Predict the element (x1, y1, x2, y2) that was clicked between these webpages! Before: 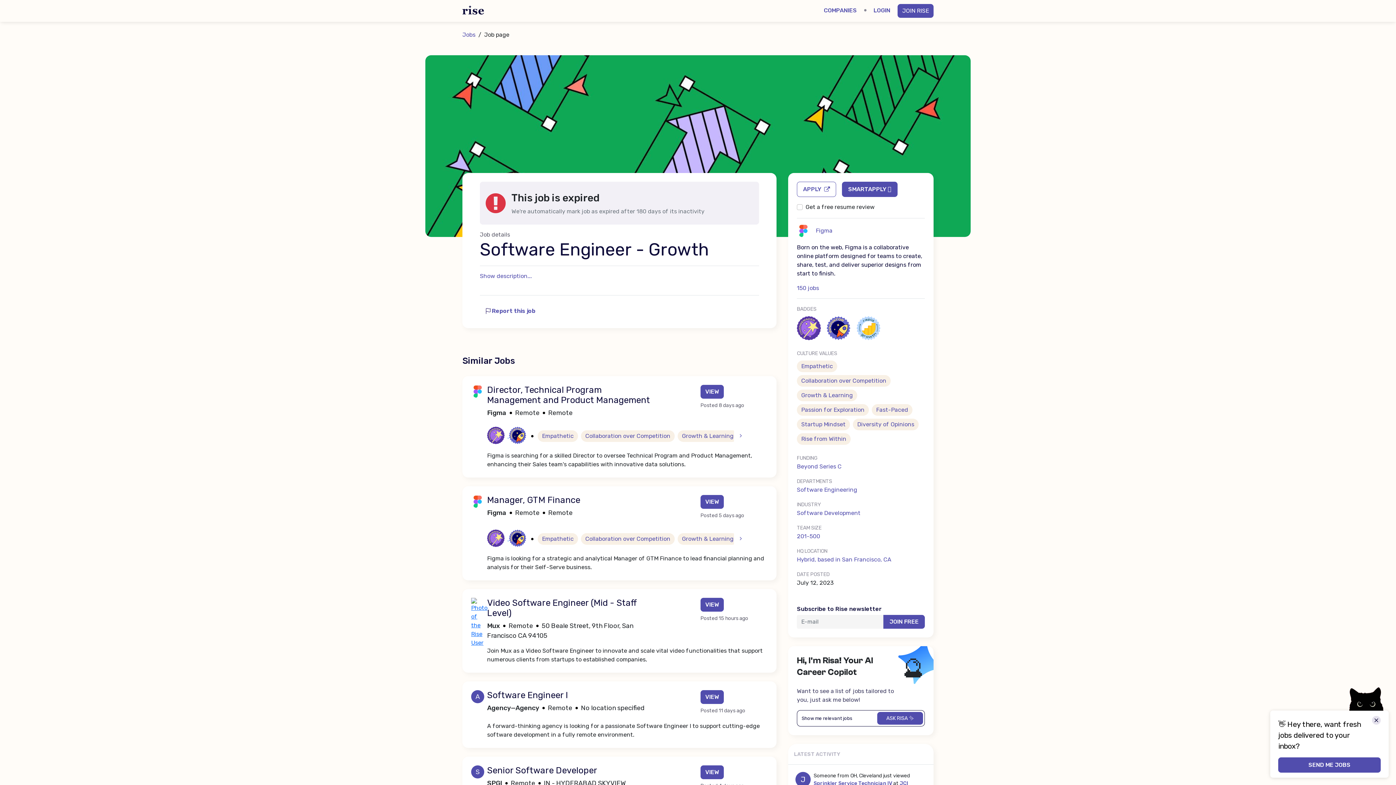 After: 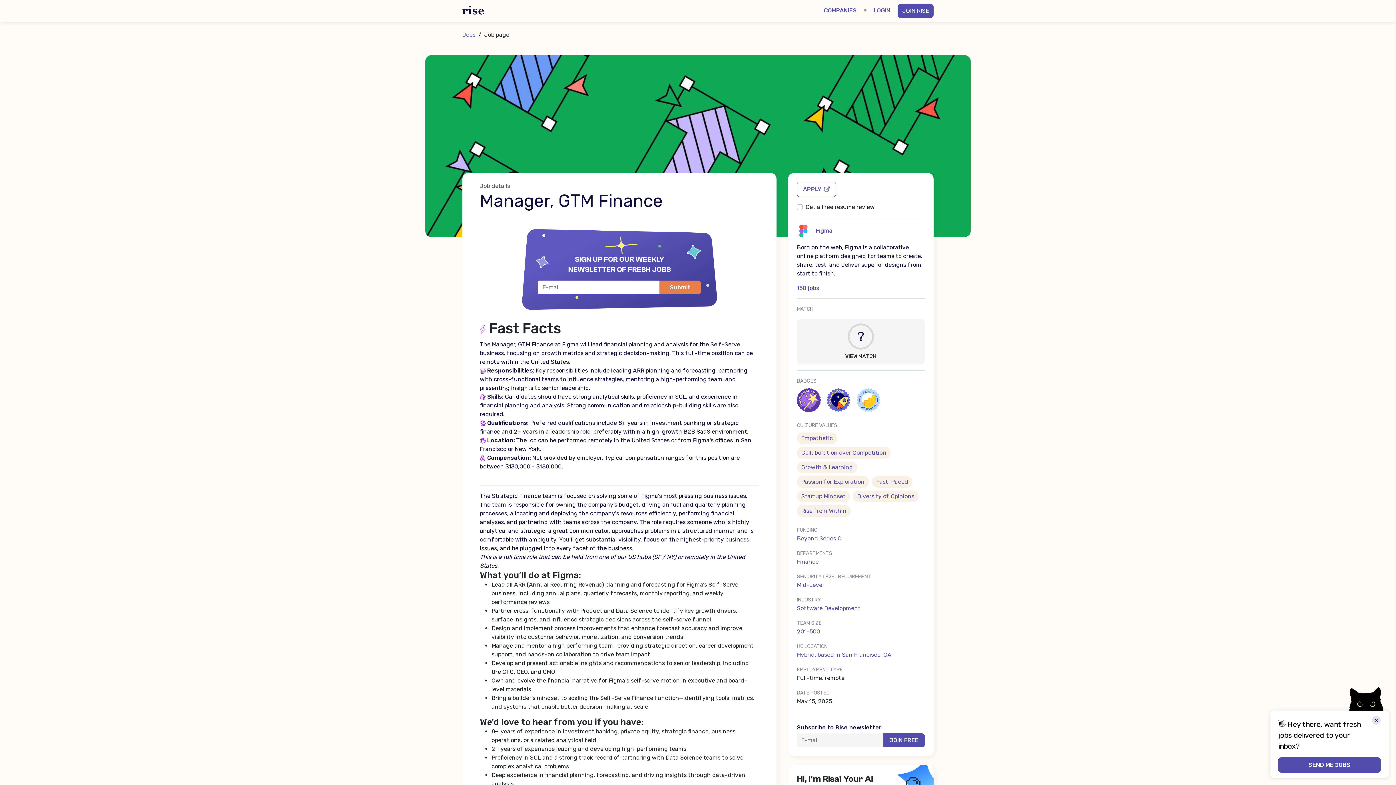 Action: label: Manager, GTM Finance bbox: (487, 495, 580, 505)